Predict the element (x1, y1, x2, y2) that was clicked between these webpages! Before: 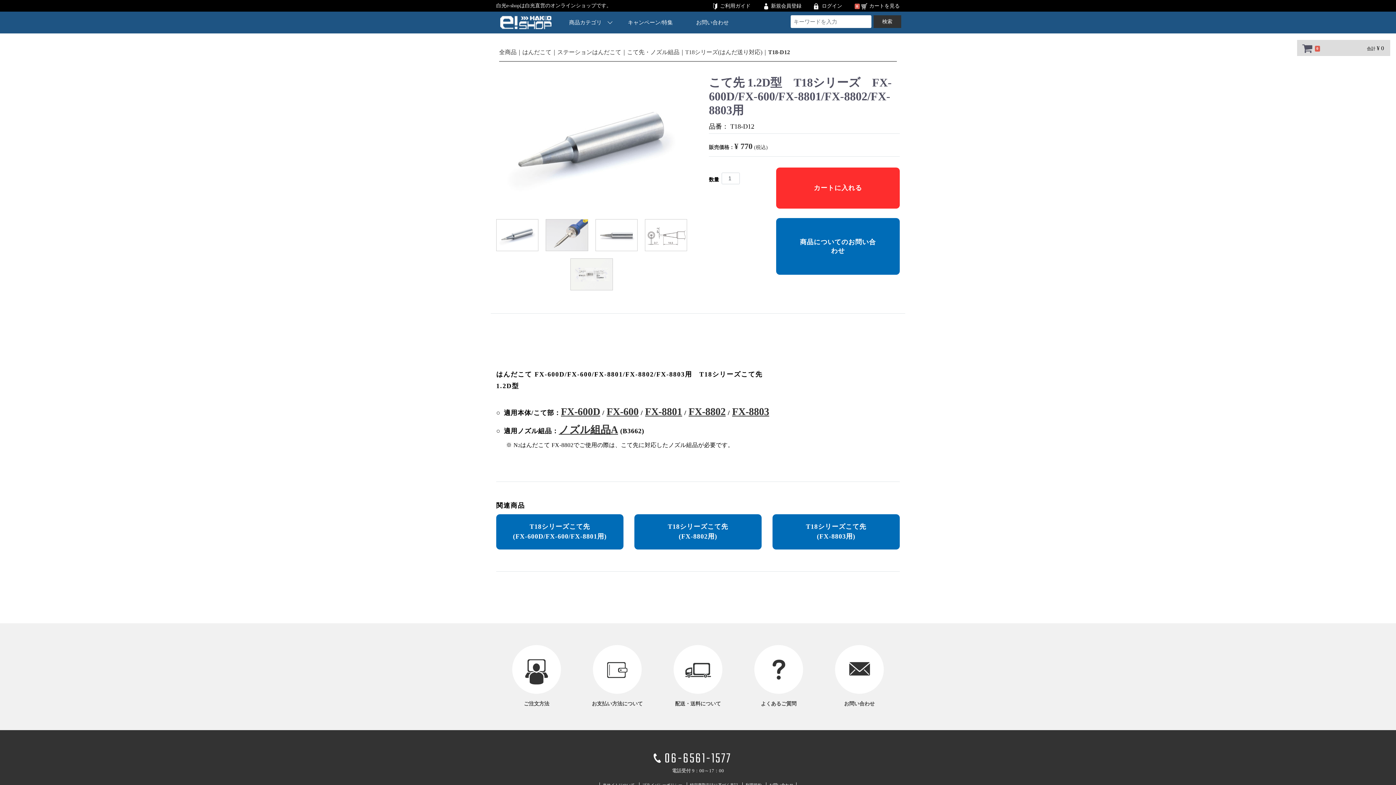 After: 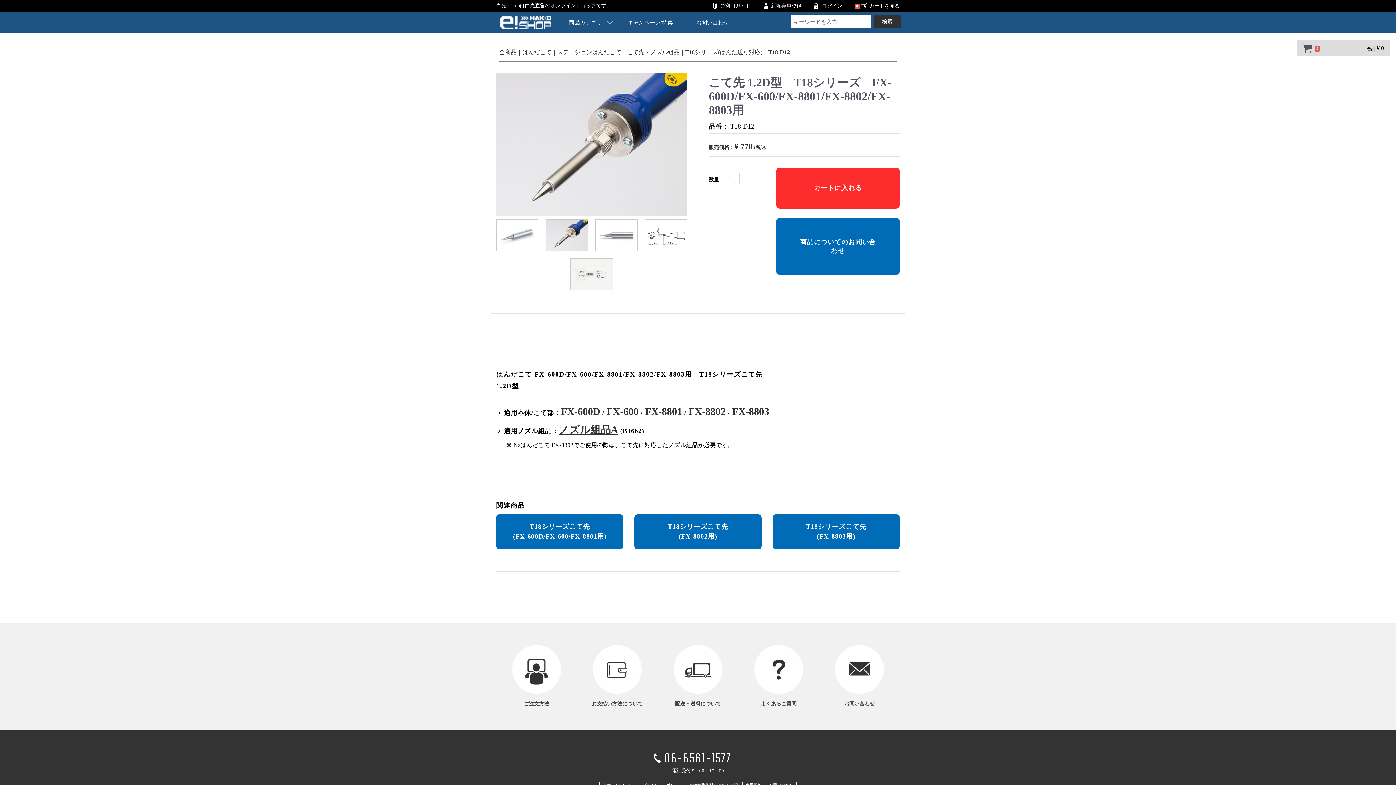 Action: bbox: (545, 219, 588, 251)